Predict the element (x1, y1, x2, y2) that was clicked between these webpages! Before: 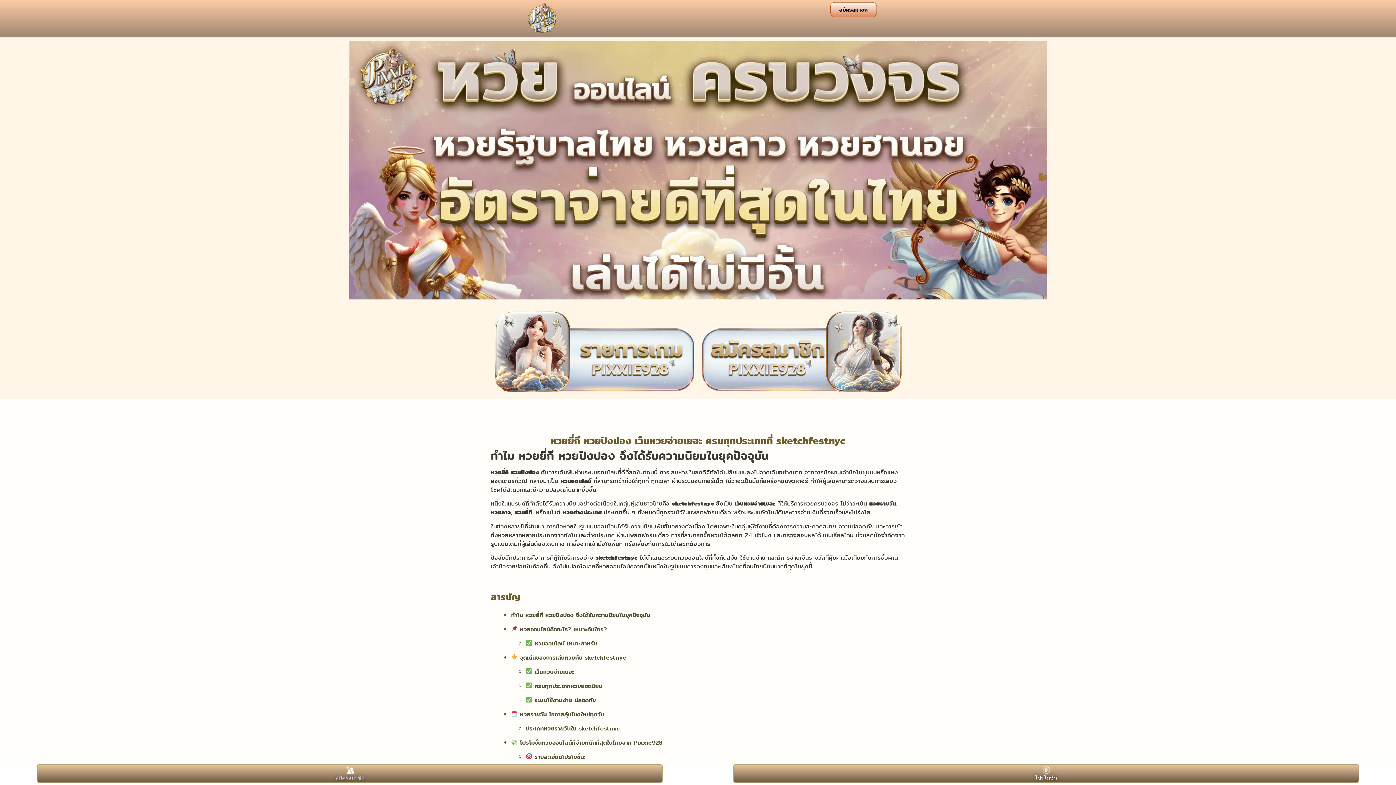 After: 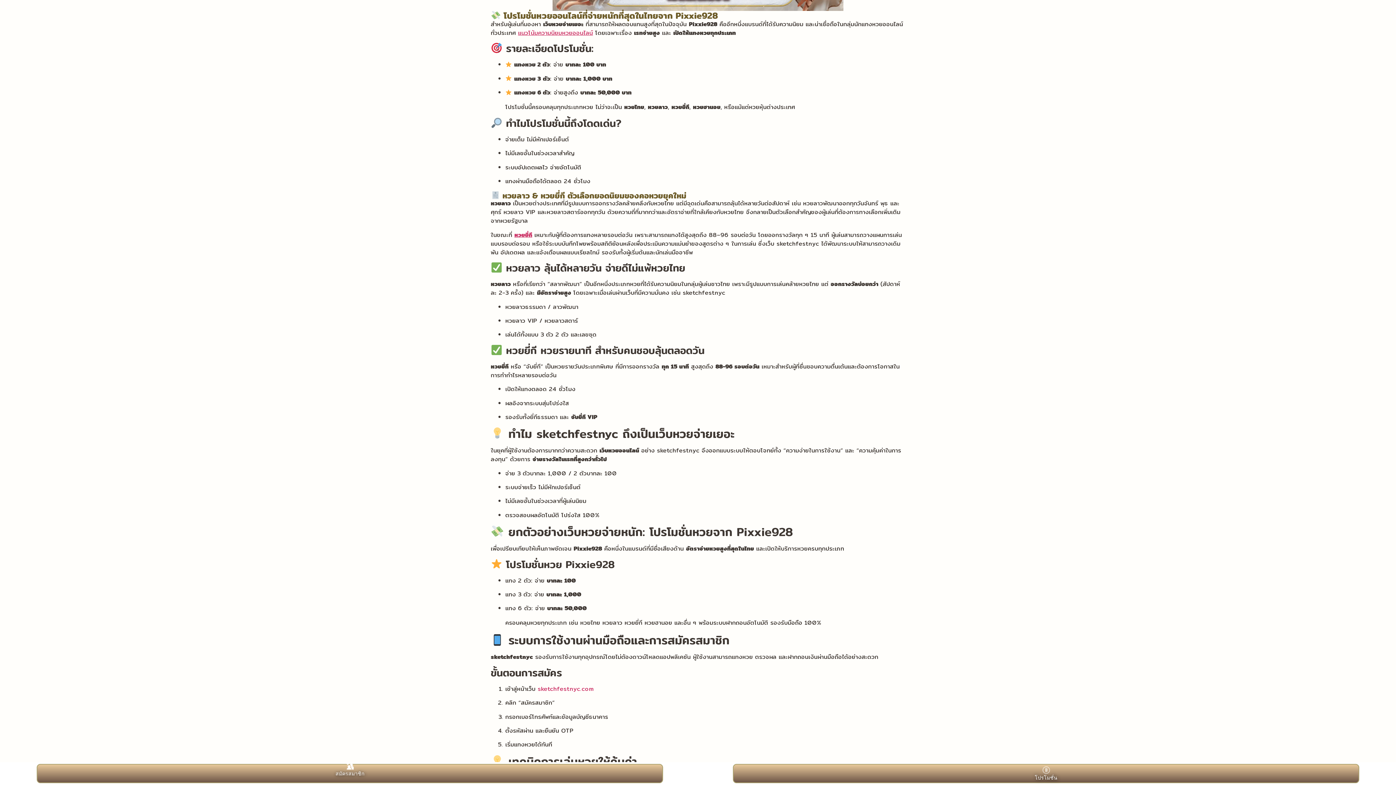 Action: bbox: (511, 738, 662, 747) label:  โปรโมชั่นหวยออนไลน์ที่จ่ายหนักที่สุดในไทยจาก Pixxie928